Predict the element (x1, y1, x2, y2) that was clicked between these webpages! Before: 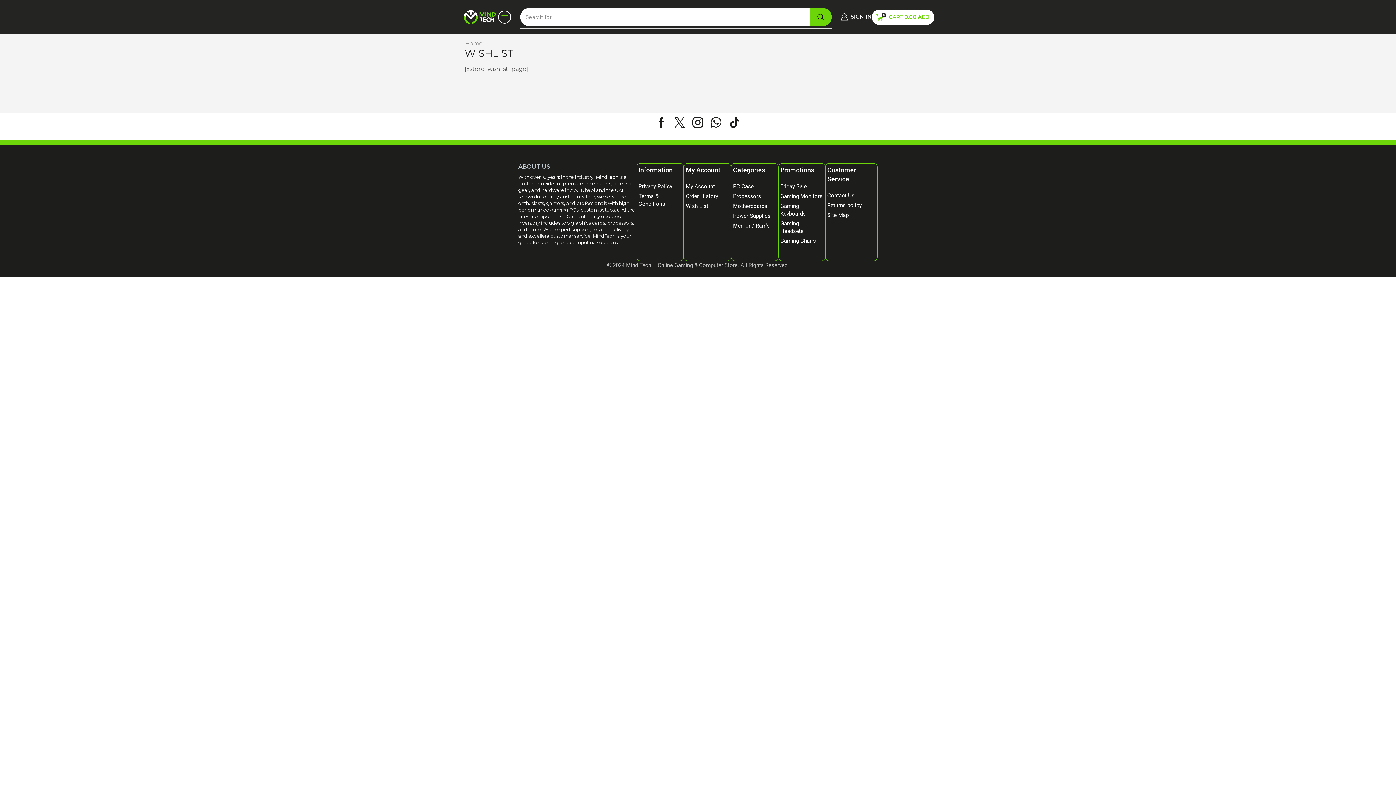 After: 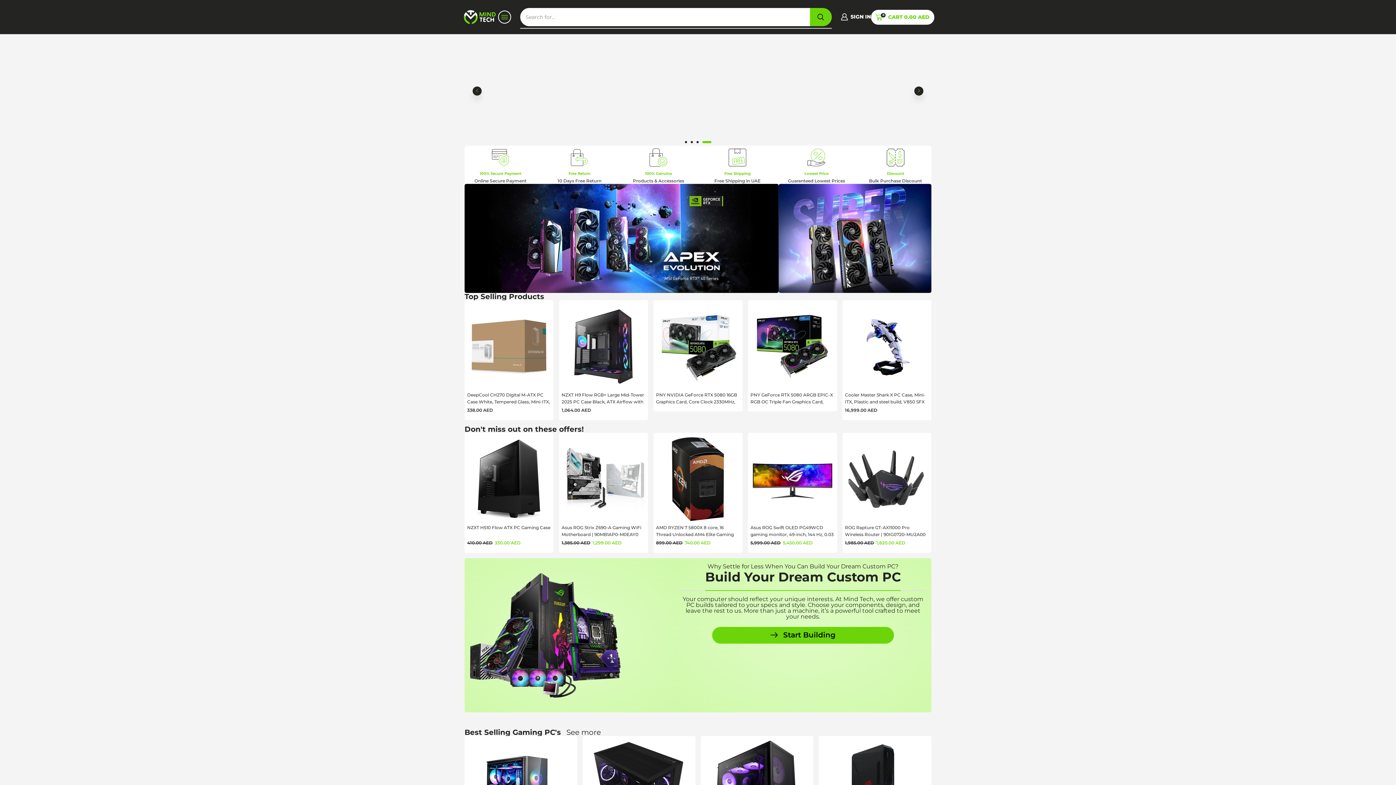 Action: bbox: (461, 8, 498, 26)